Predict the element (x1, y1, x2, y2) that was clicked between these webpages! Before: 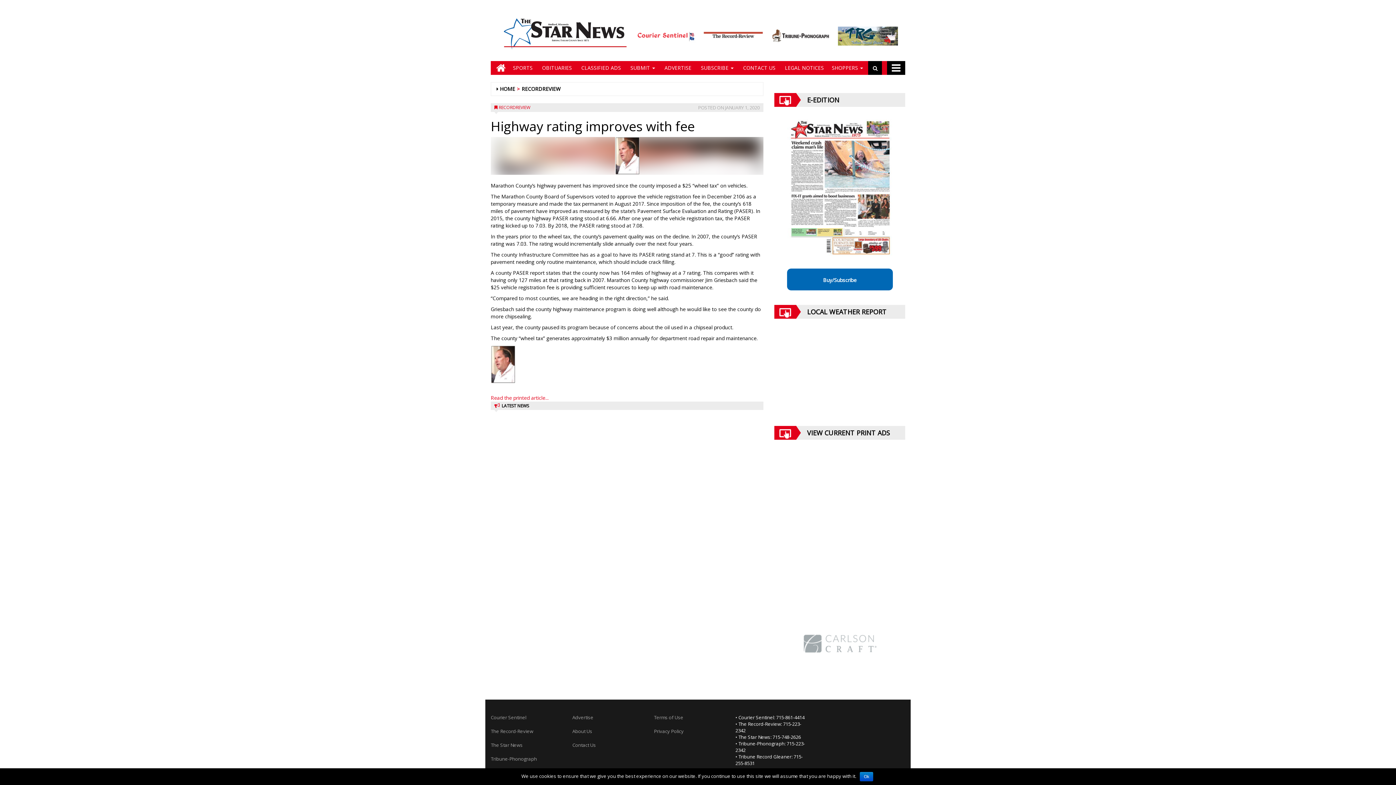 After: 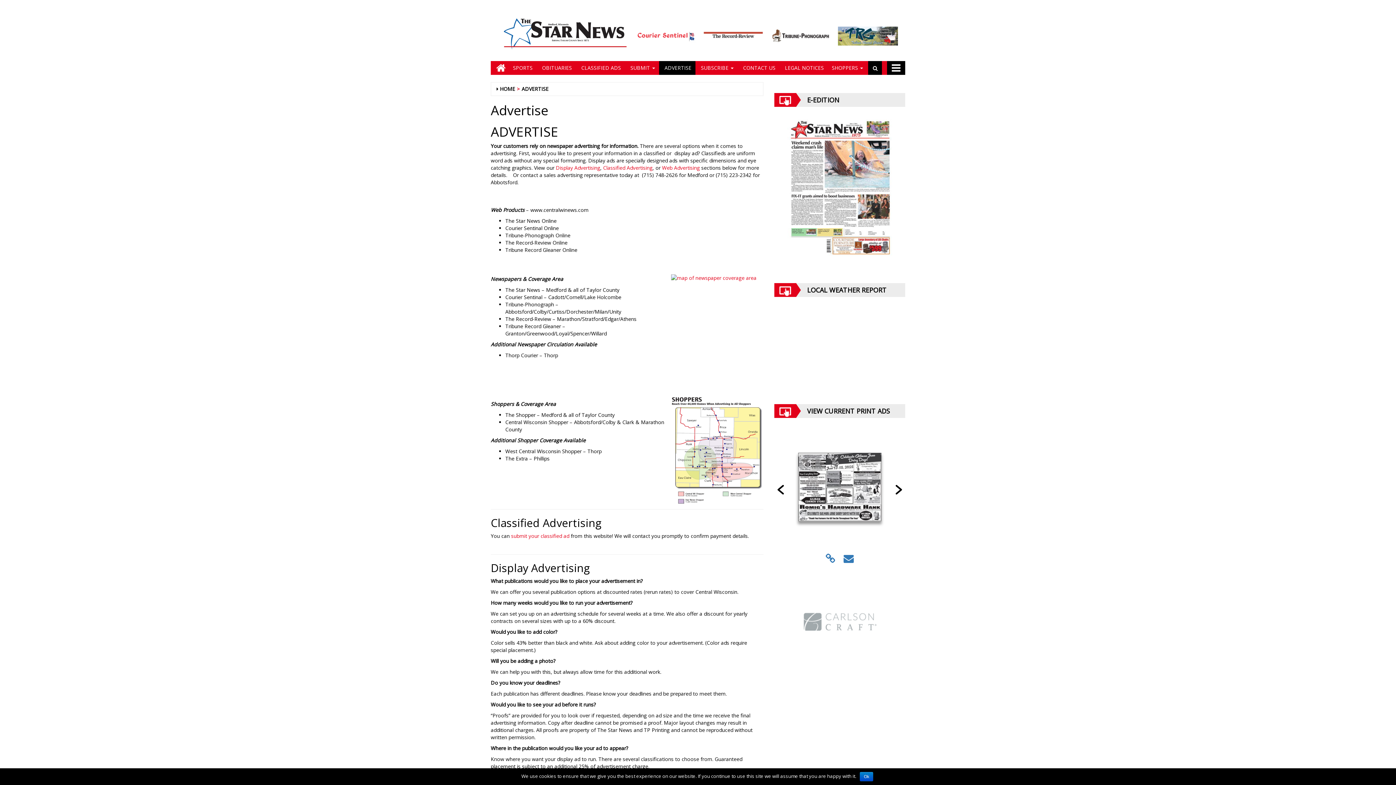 Action: bbox: (659, 61, 695, 74) label:  ADVERTISE